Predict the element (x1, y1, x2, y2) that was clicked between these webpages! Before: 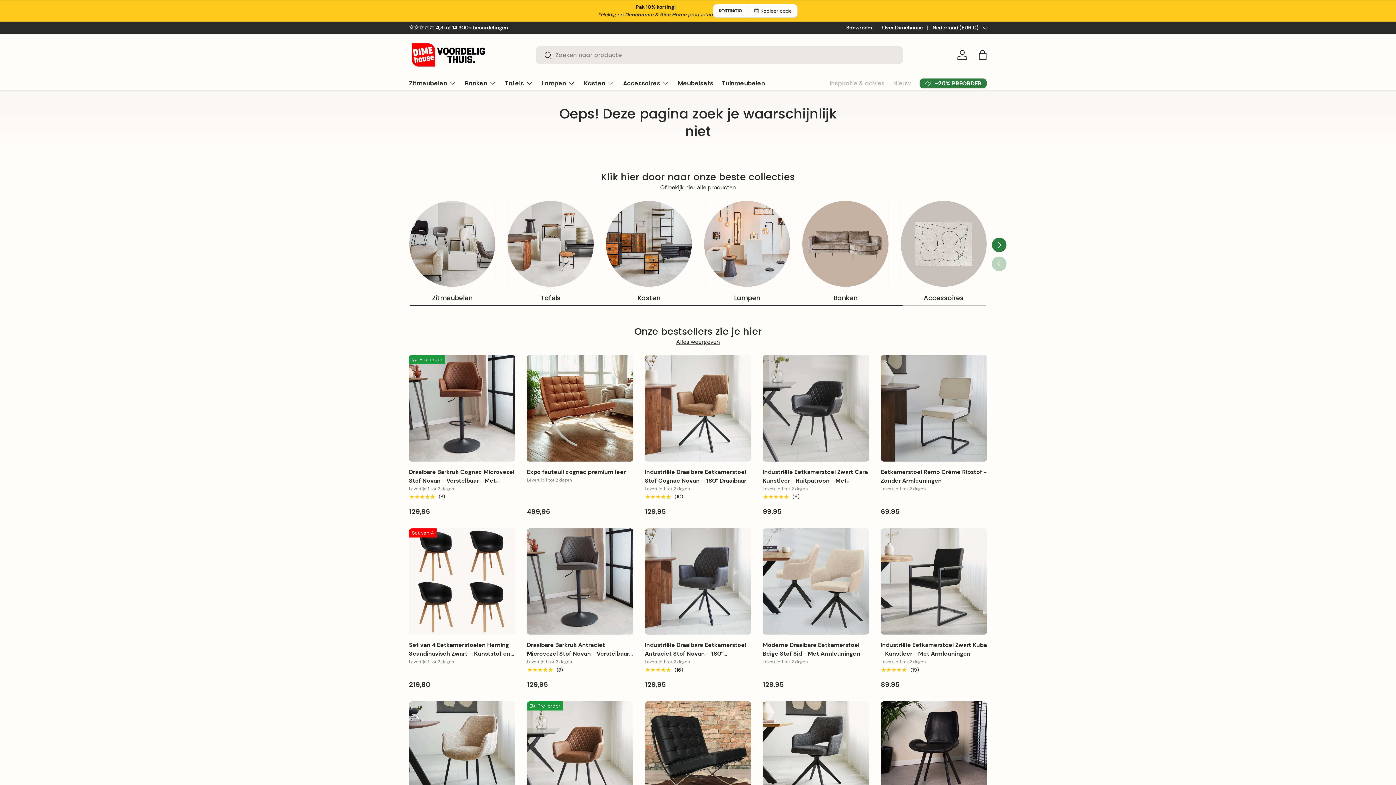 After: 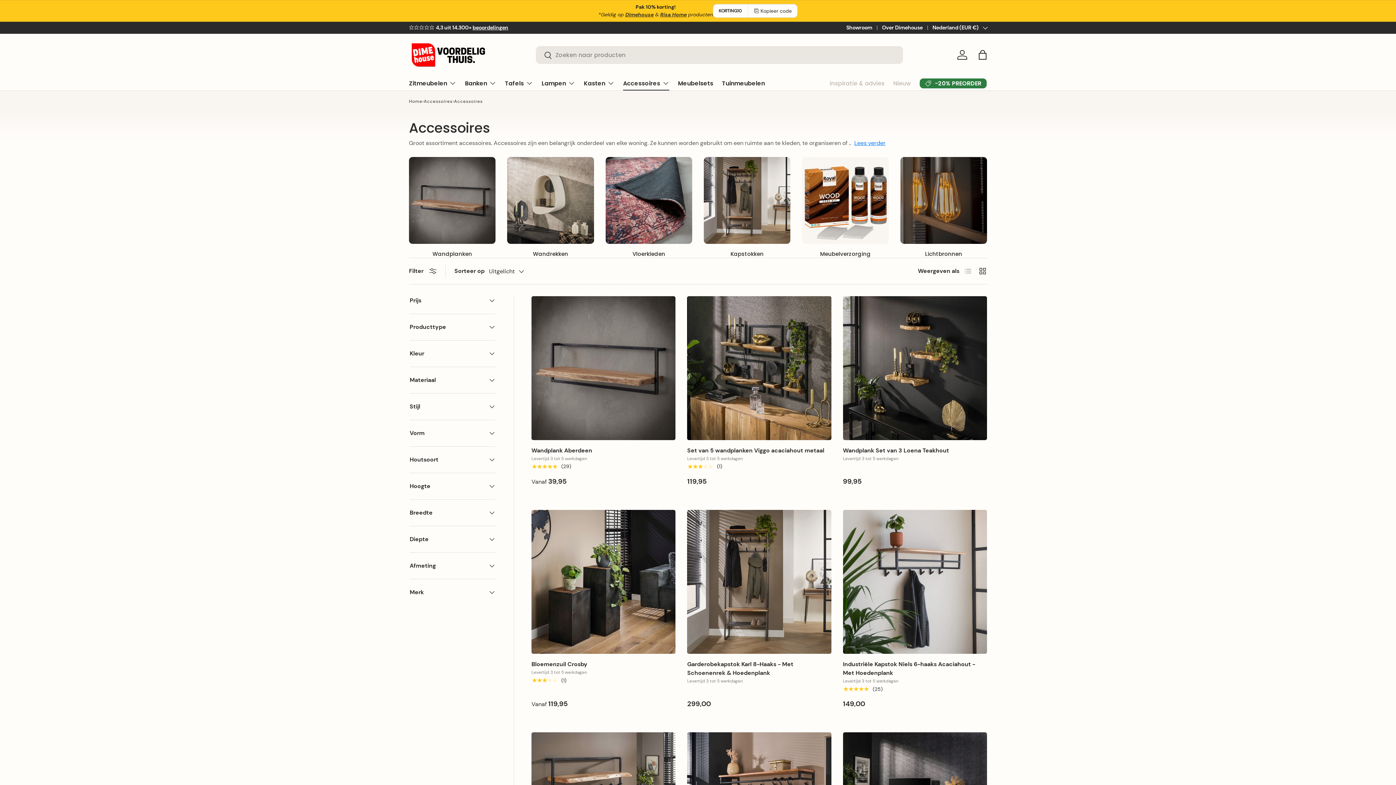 Action: label: Accessoires bbox: (923, 293, 963, 302)